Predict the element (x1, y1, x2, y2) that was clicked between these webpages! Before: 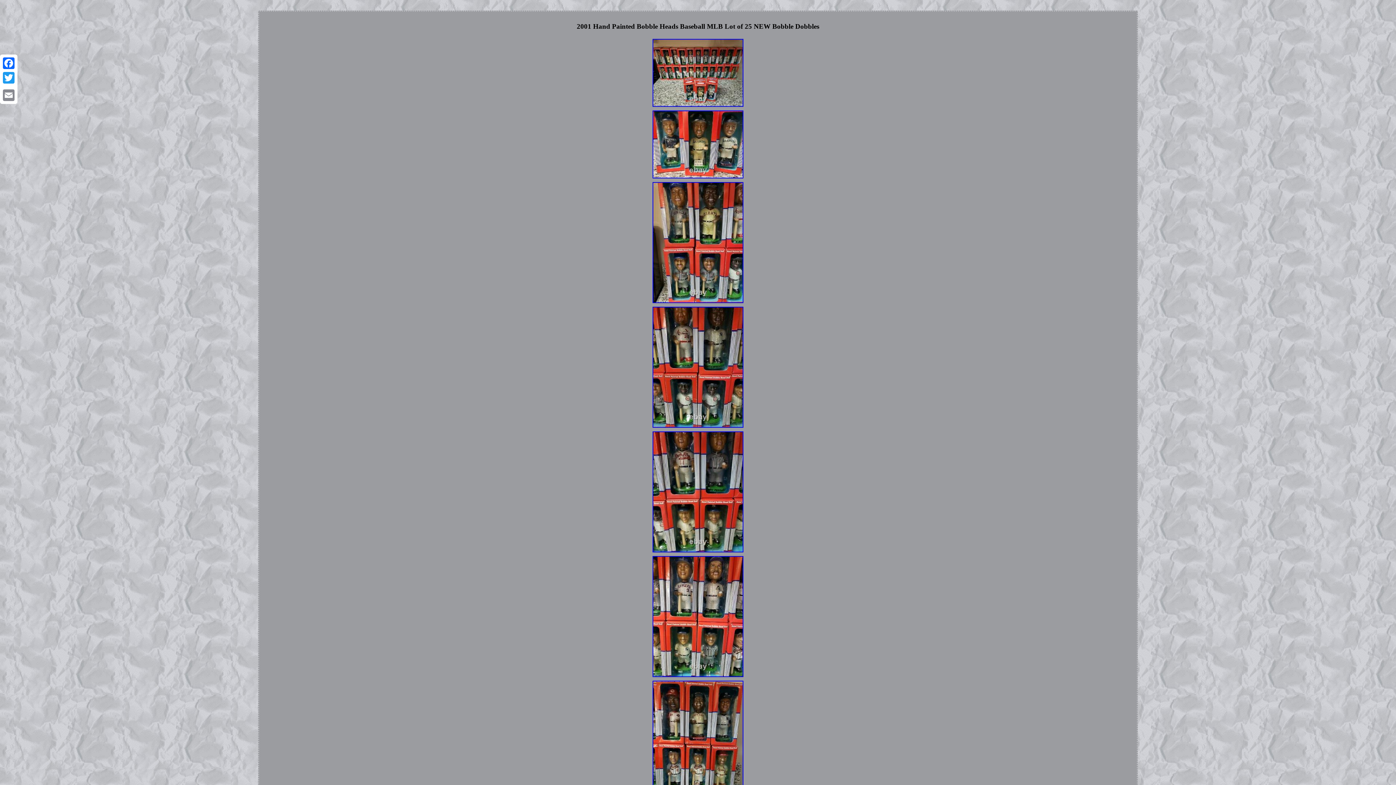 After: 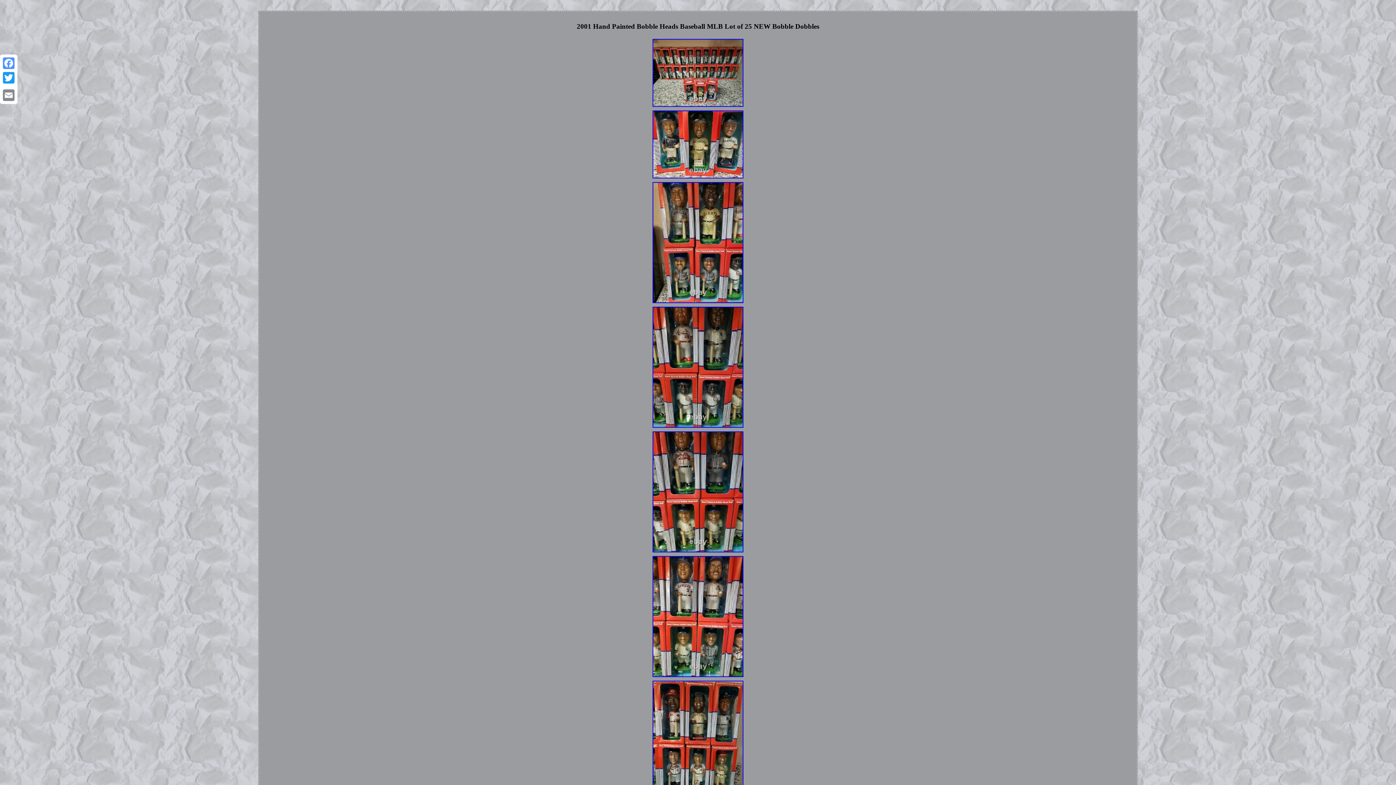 Action: label: Facebook bbox: (1, 56, 16, 70)